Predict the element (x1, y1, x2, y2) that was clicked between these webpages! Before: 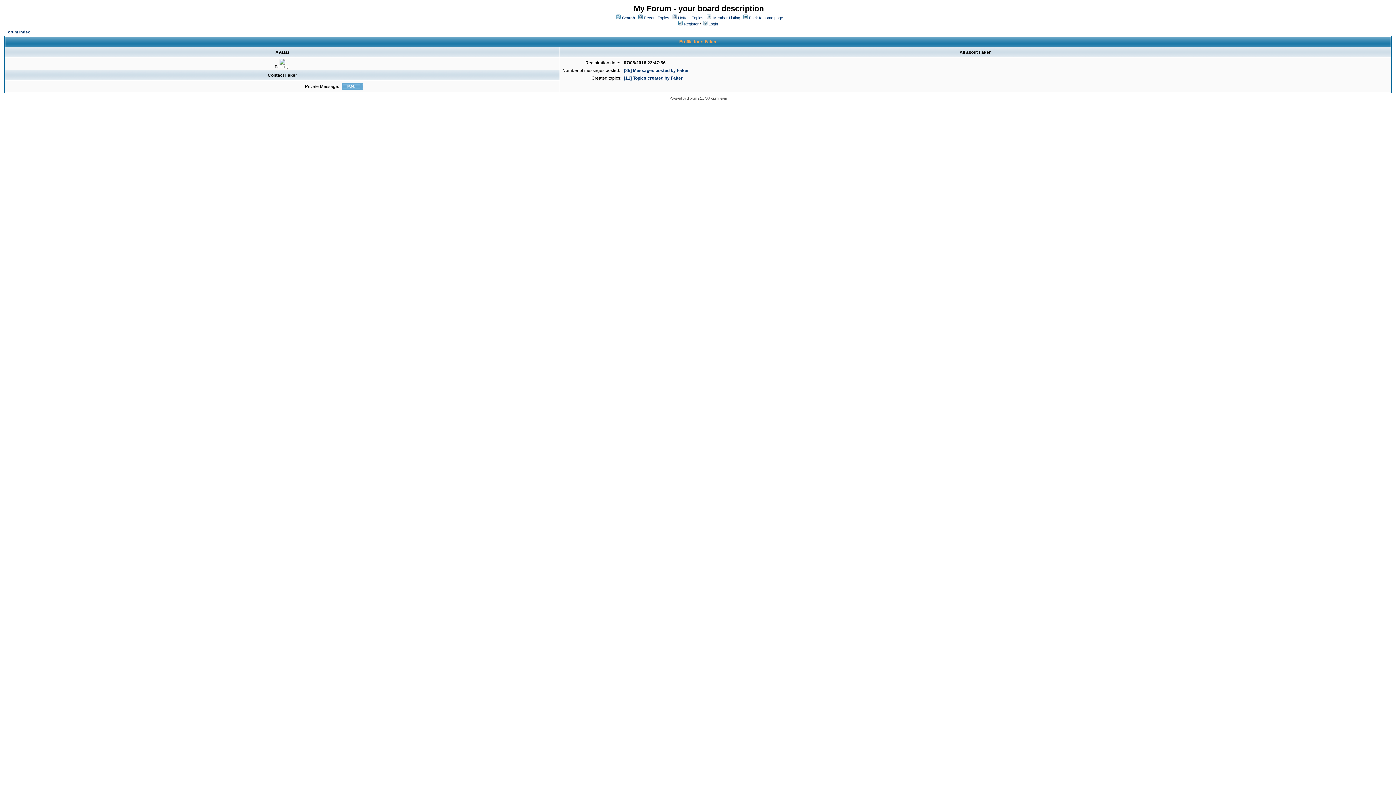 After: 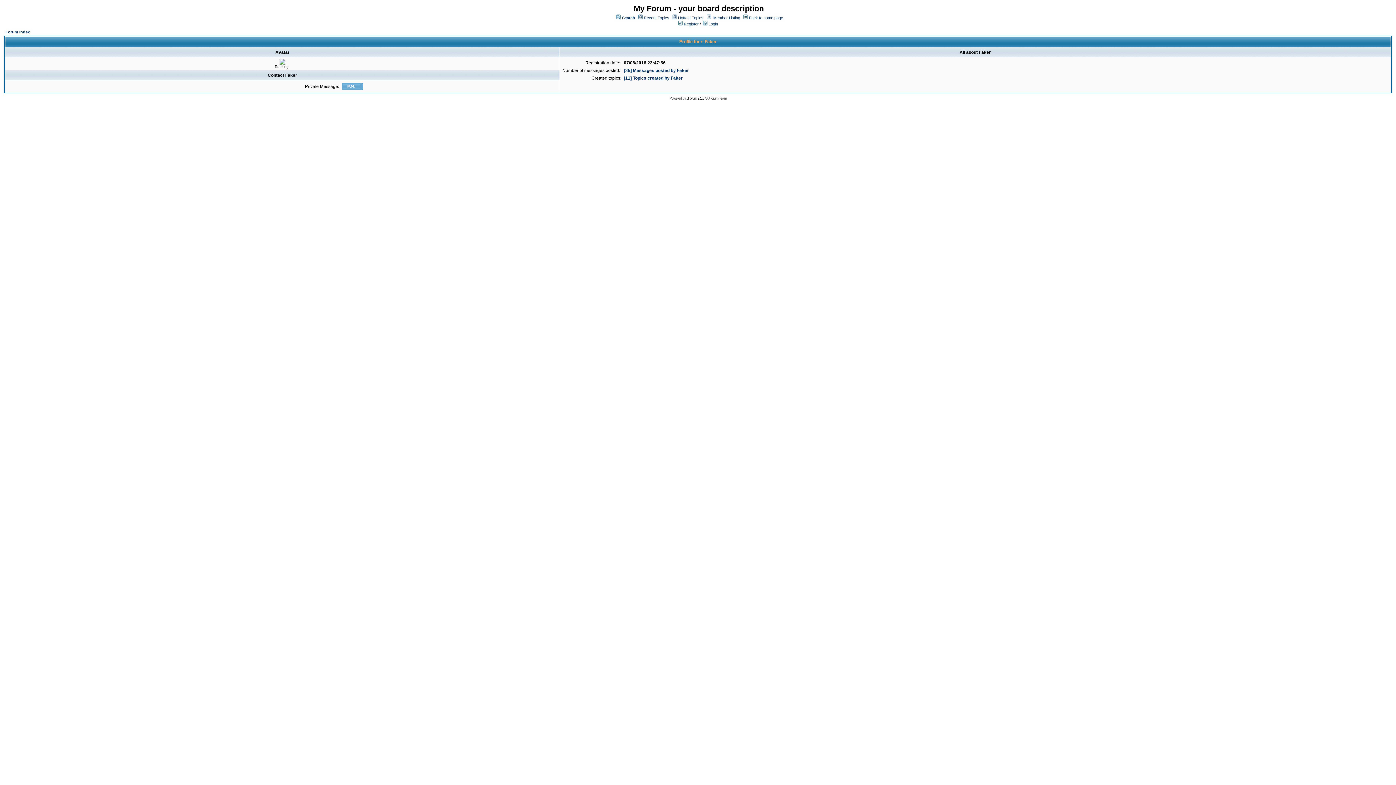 Action: label: JForum 2.1.8 bbox: (686, 96, 704, 100)